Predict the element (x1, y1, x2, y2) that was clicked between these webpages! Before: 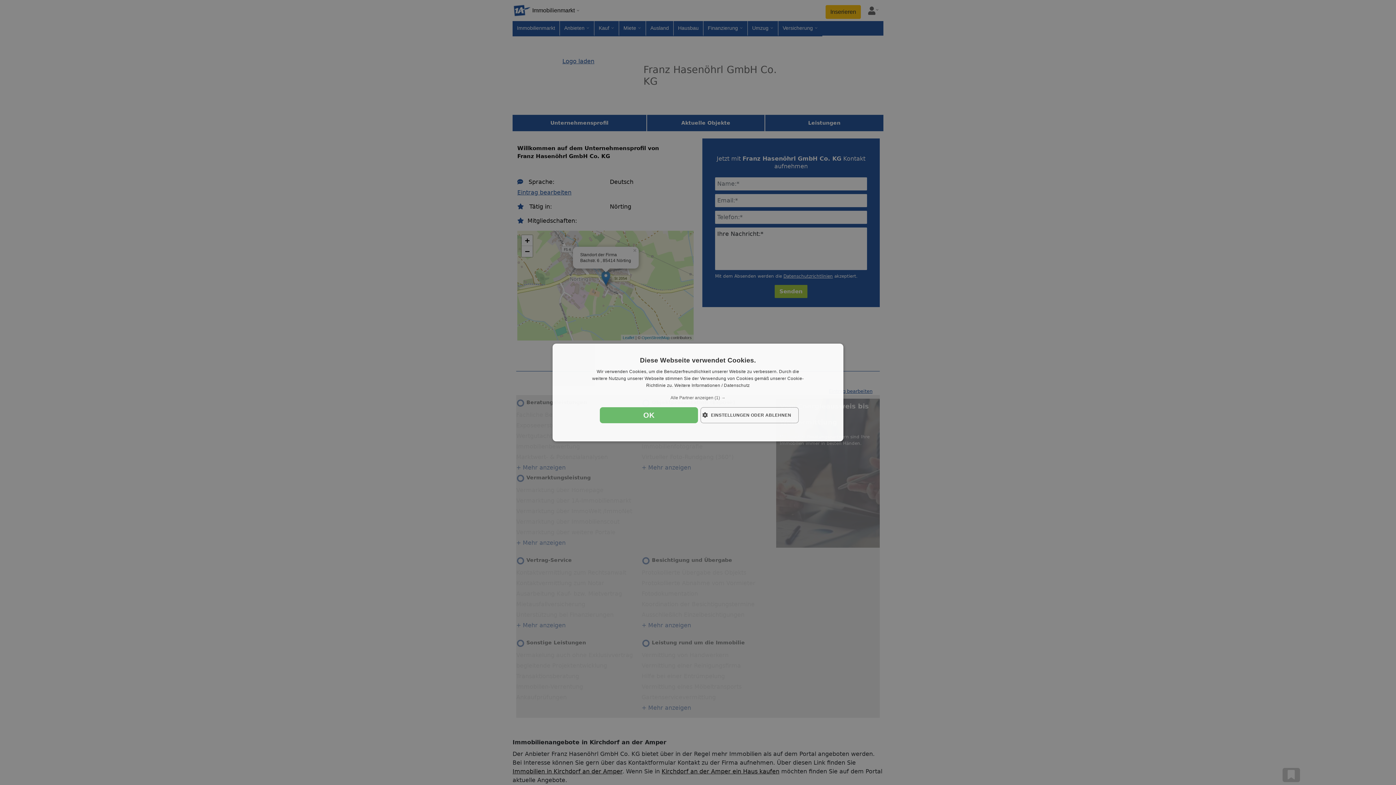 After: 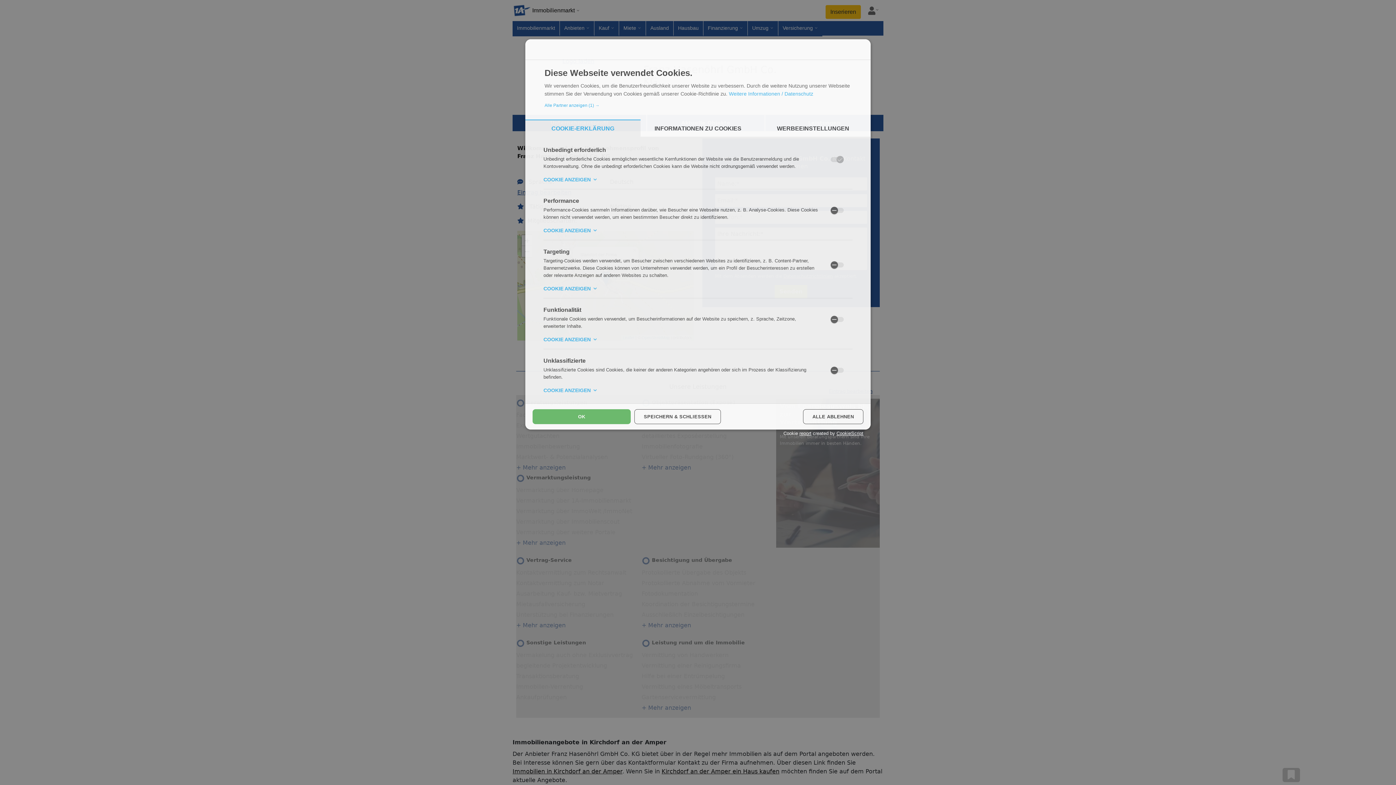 Action: bbox: (700, 407, 798, 423) label:  EINSTELLUNGEN ODER ABLEHNEN